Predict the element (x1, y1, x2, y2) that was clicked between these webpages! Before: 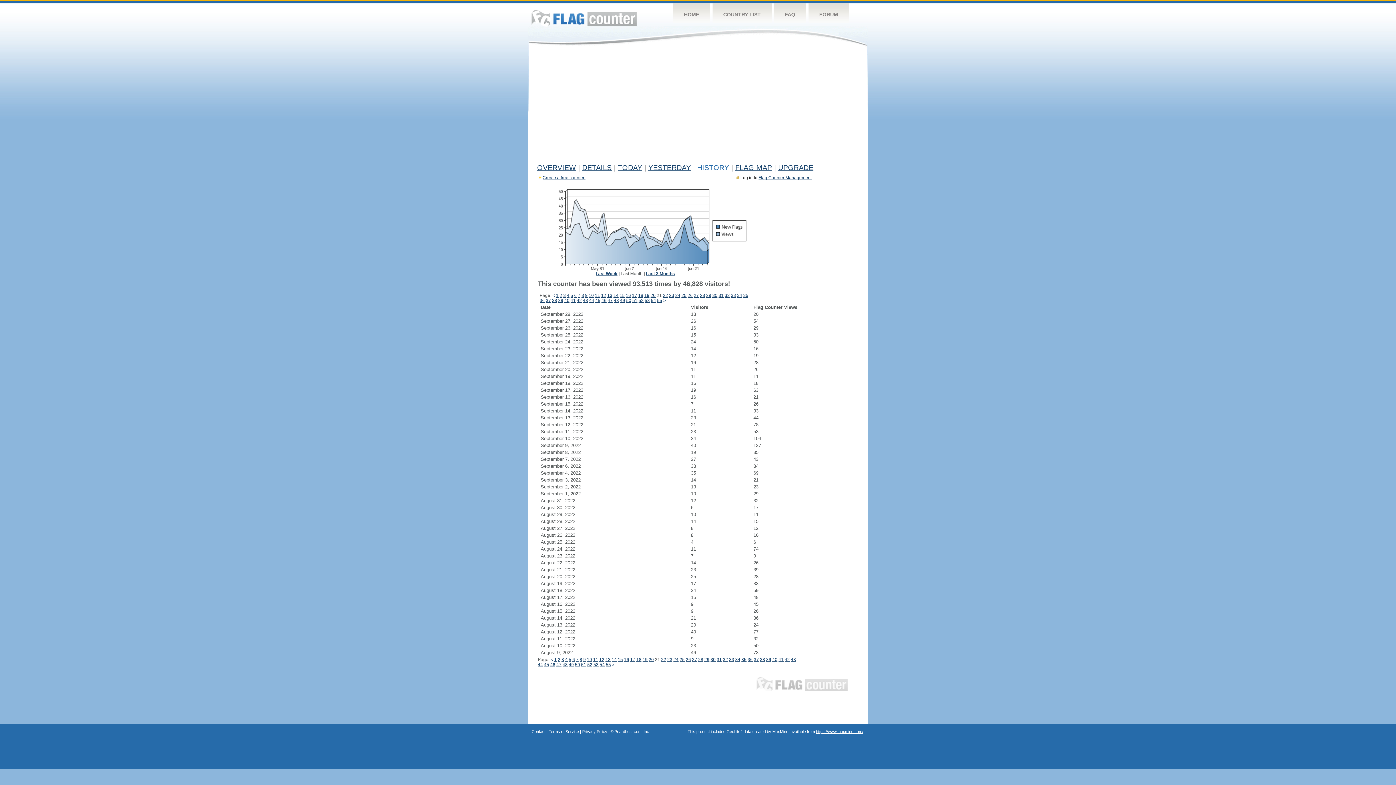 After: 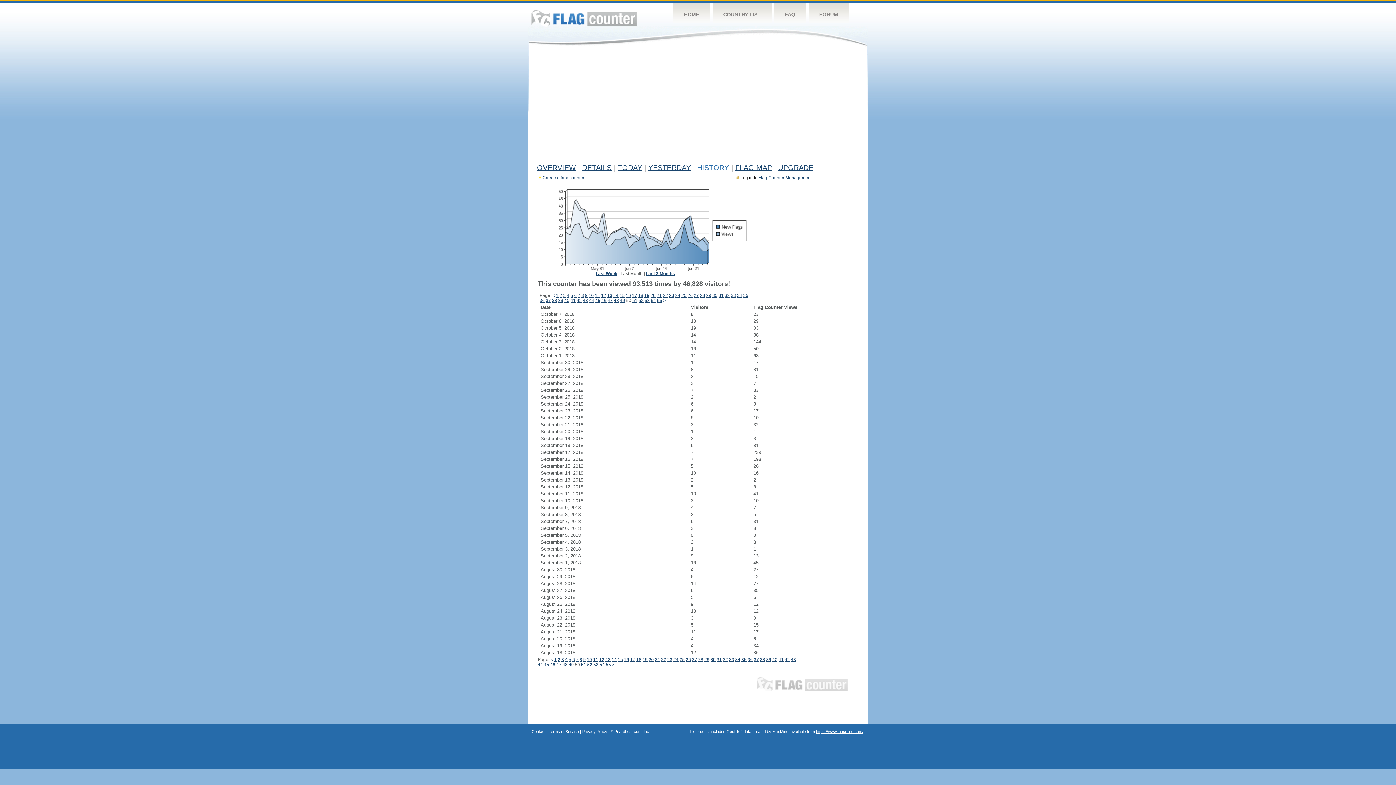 Action: bbox: (626, 298, 631, 303) label: 50